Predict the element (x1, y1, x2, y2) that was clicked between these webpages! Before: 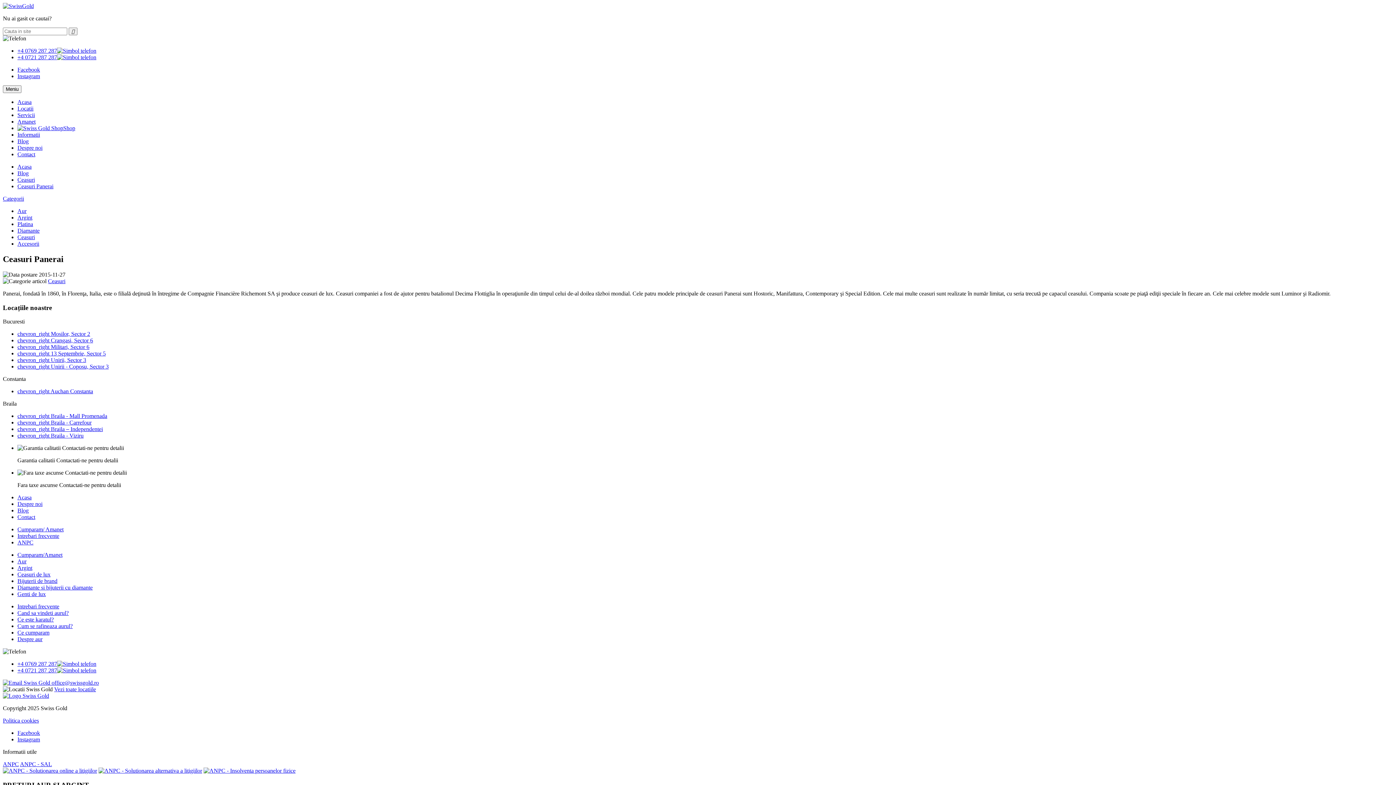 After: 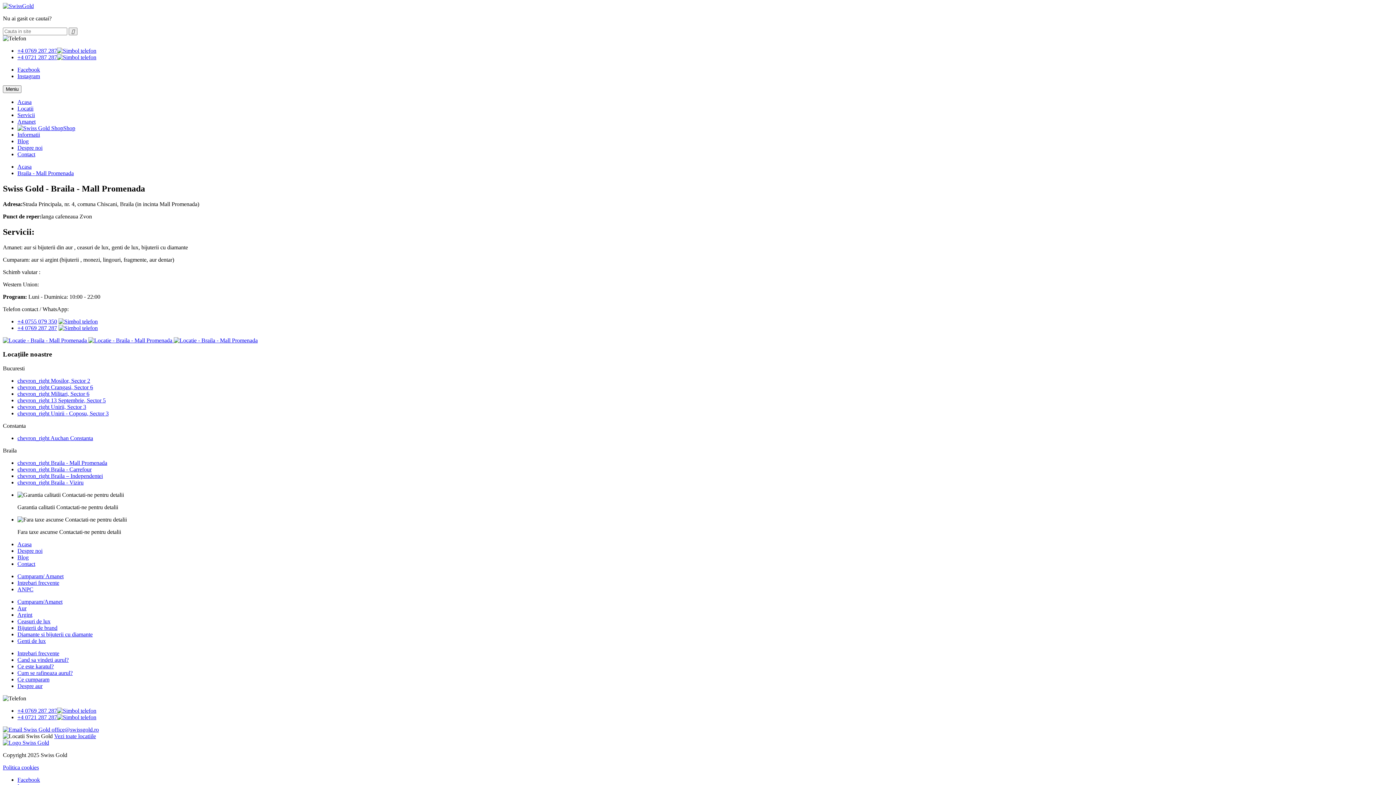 Action: bbox: (17, 413, 107, 419) label: chevron_right Braila - Mall Promenada